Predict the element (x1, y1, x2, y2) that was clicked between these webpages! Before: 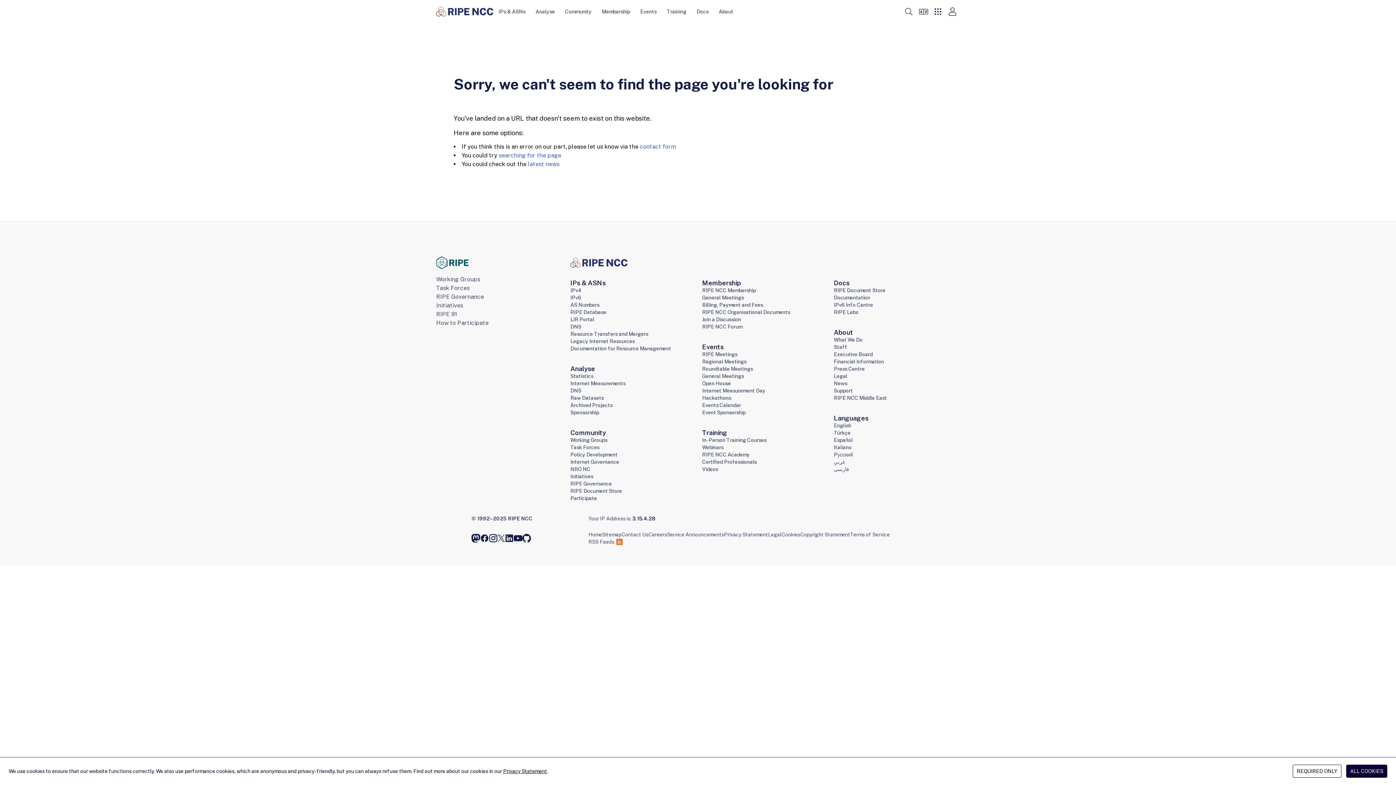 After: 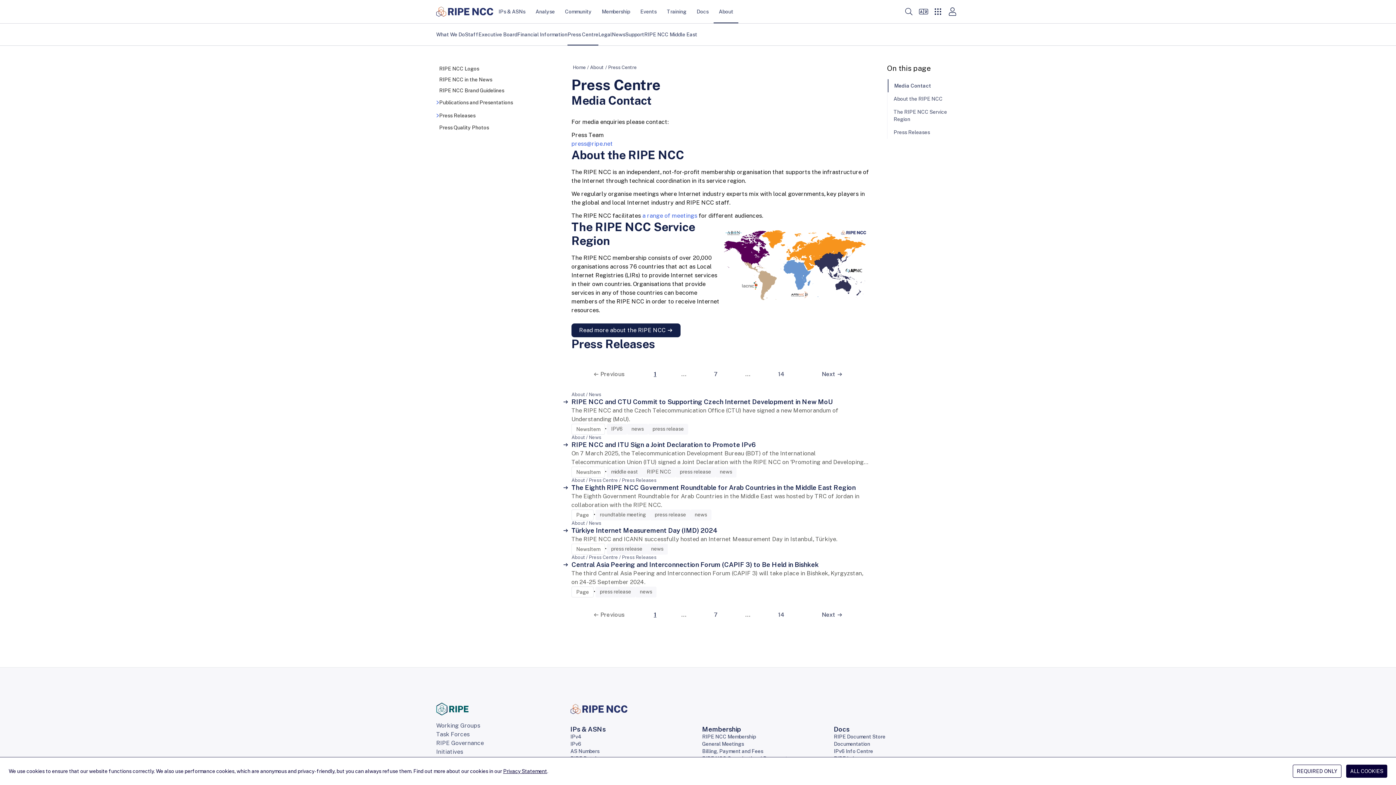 Action: bbox: (834, 366, 864, 372) label: Press Centre